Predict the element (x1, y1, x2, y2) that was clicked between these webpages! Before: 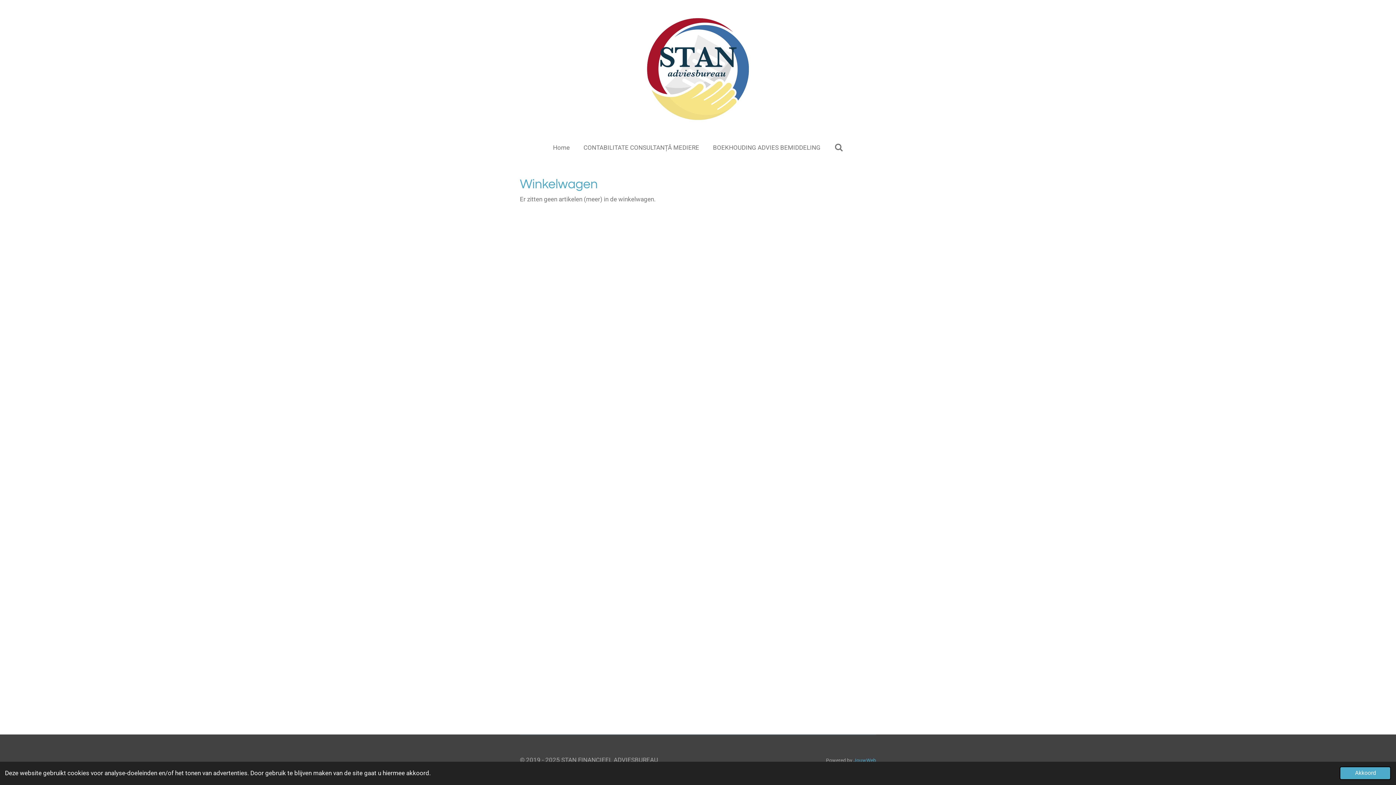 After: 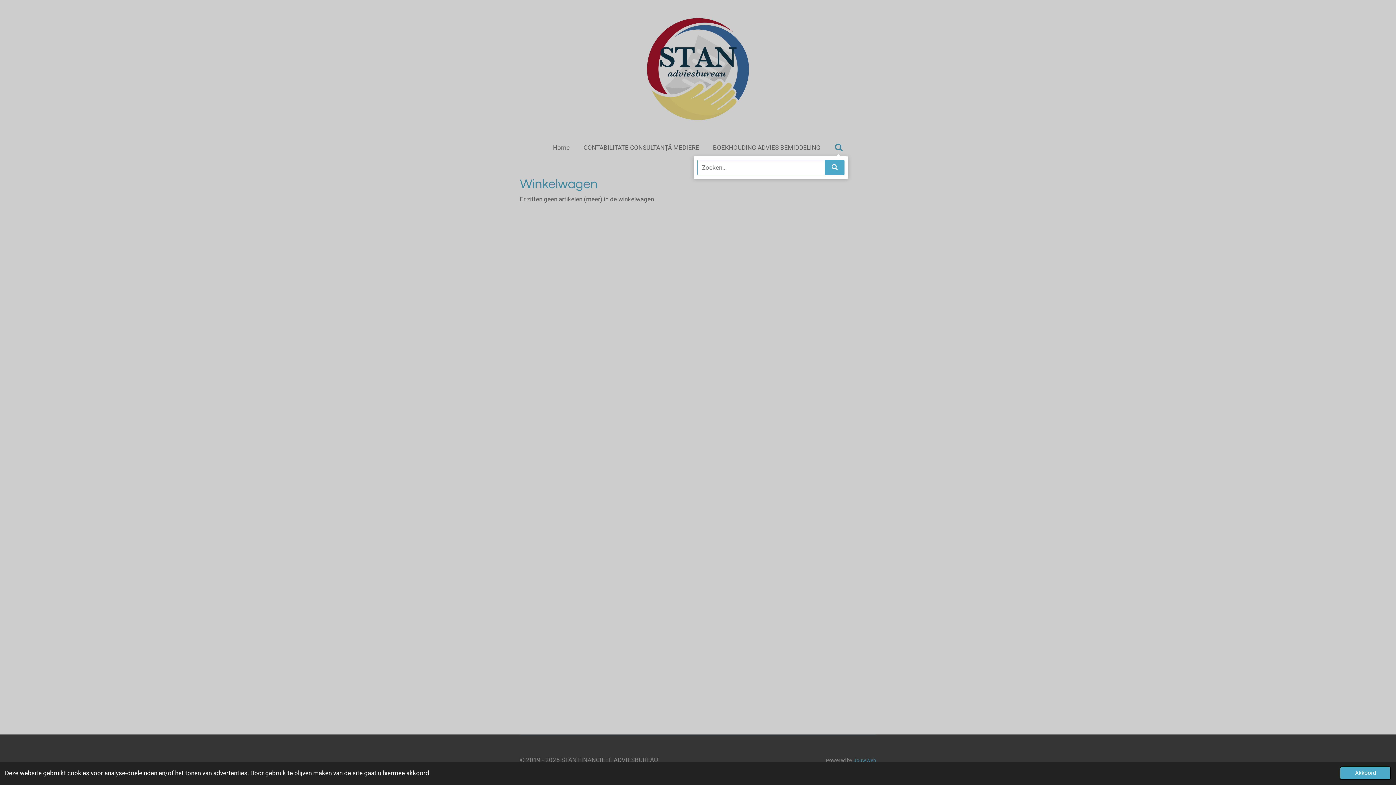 Action: bbox: (829, 141, 848, 154)